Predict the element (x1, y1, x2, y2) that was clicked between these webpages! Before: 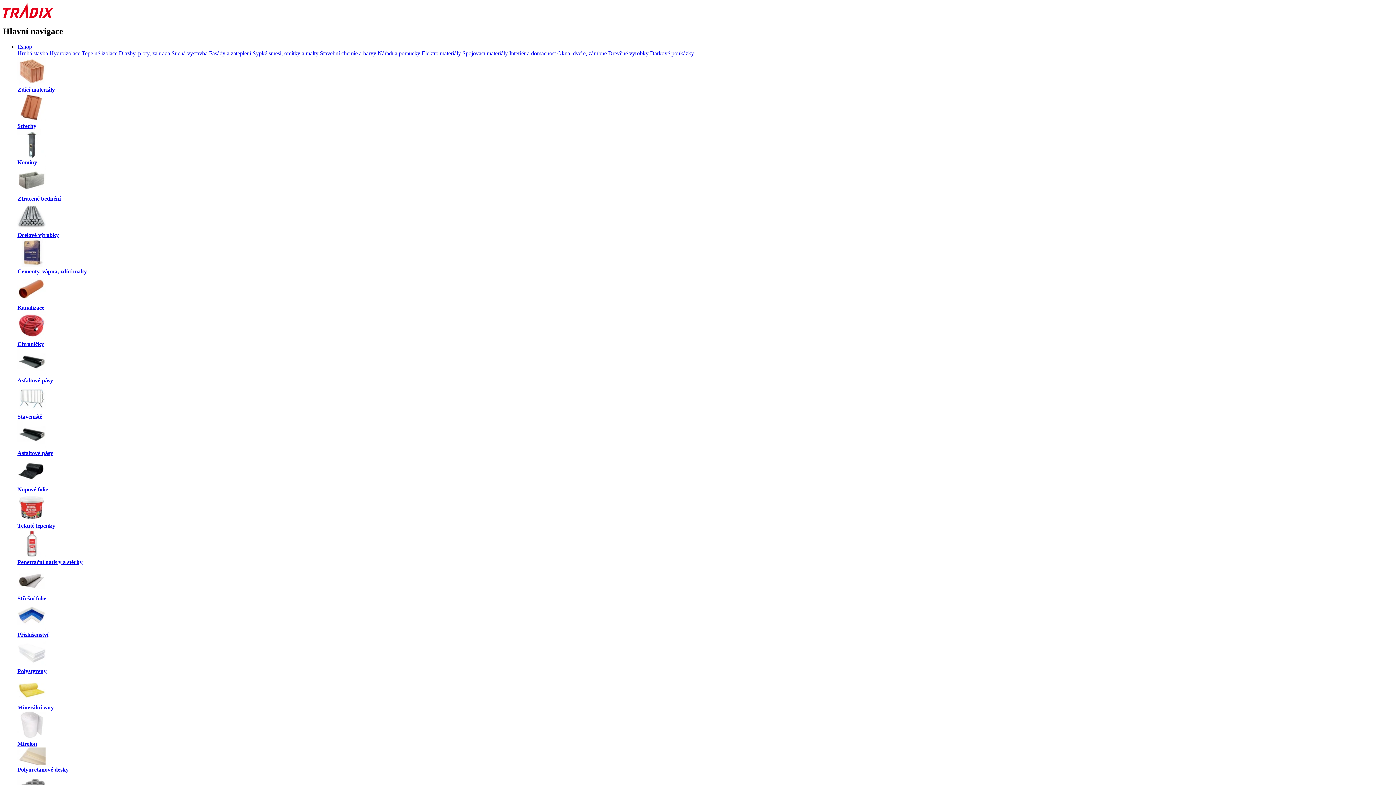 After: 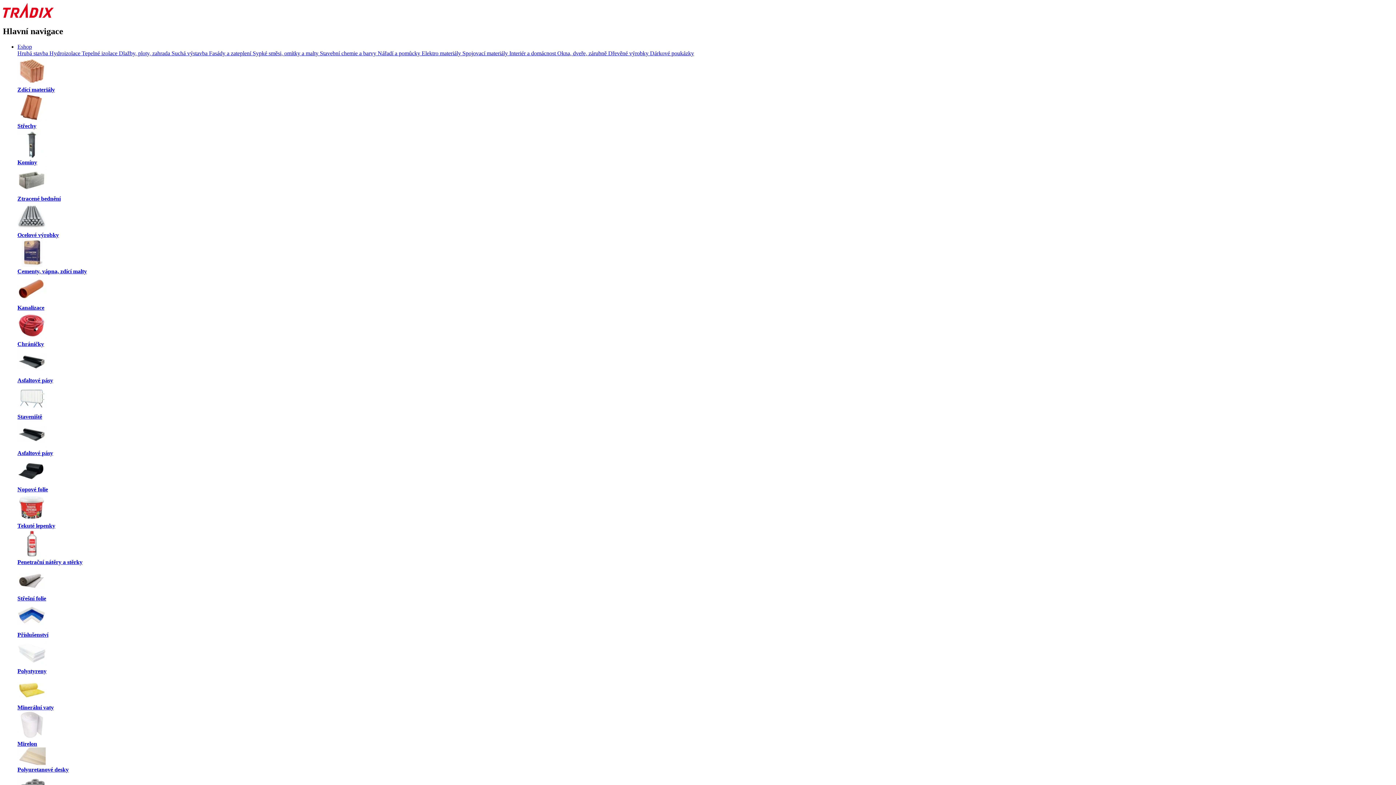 Action: bbox: (2, 12, 53, 18)